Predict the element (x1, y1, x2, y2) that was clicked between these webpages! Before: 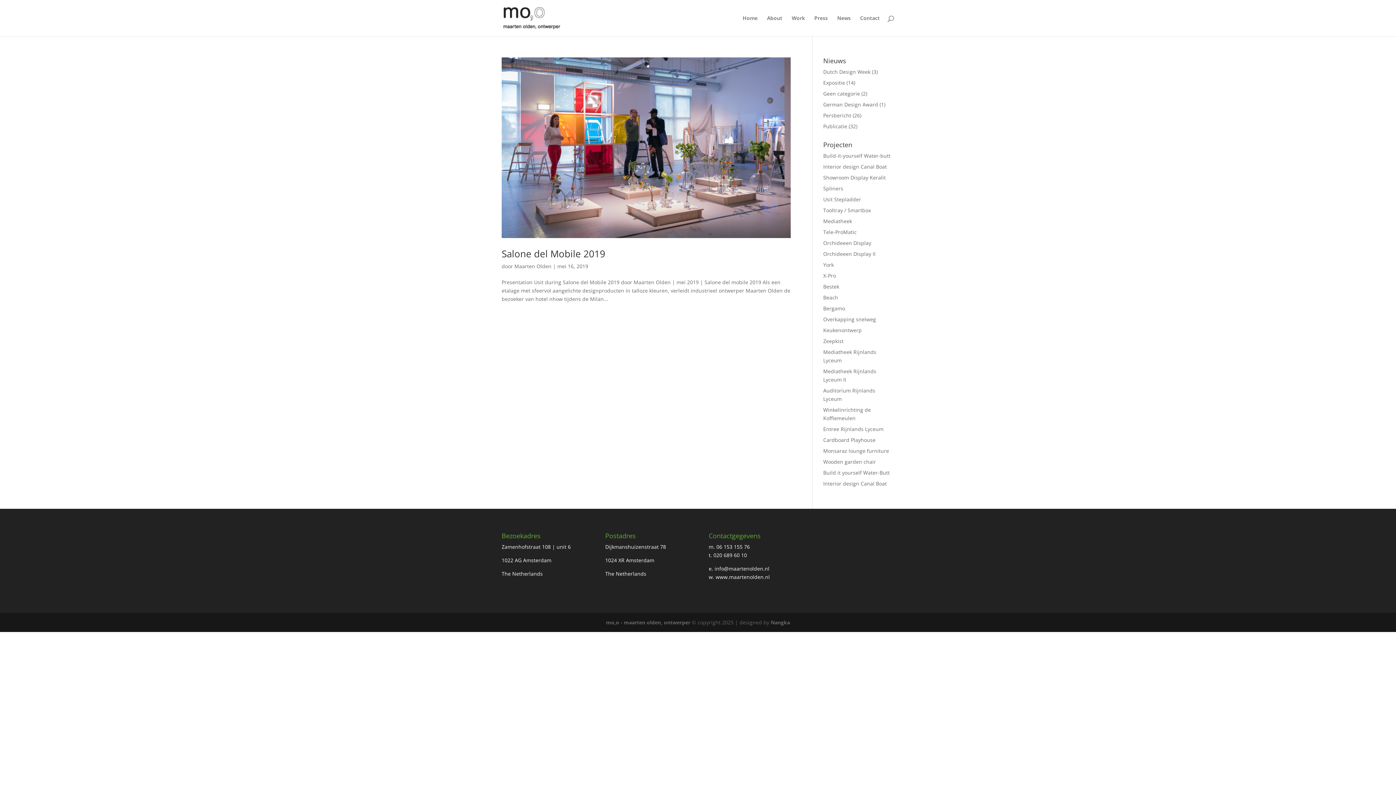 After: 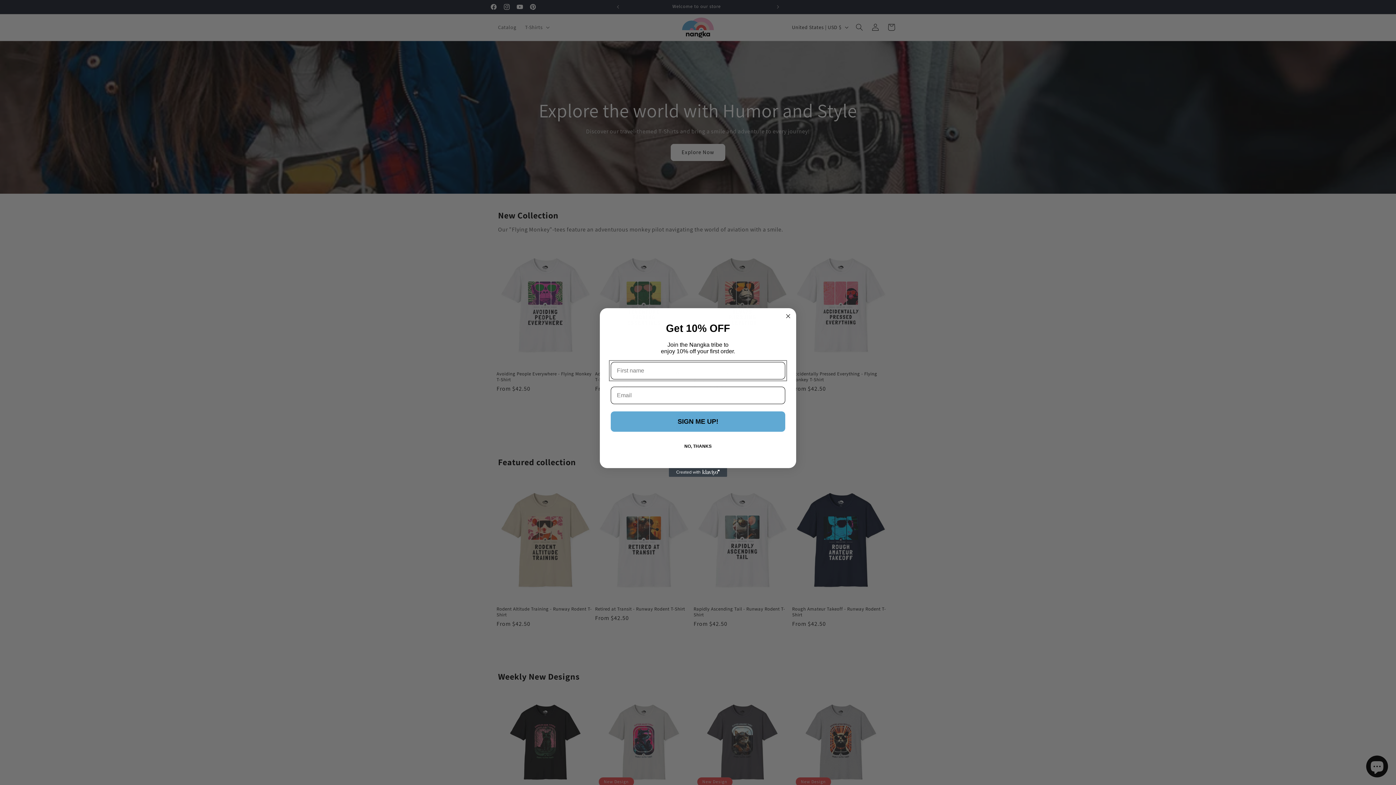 Action: label: Nangka bbox: (770, 619, 790, 626)